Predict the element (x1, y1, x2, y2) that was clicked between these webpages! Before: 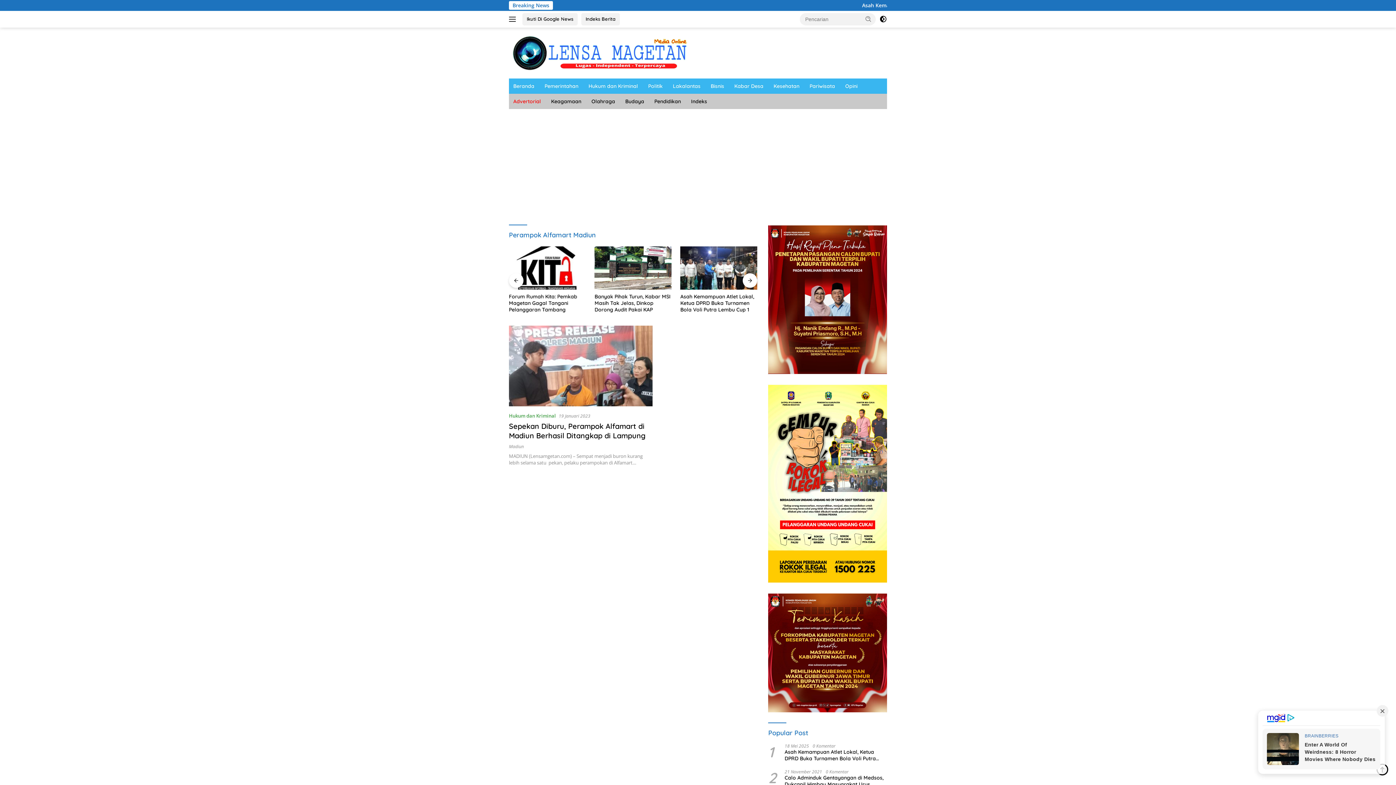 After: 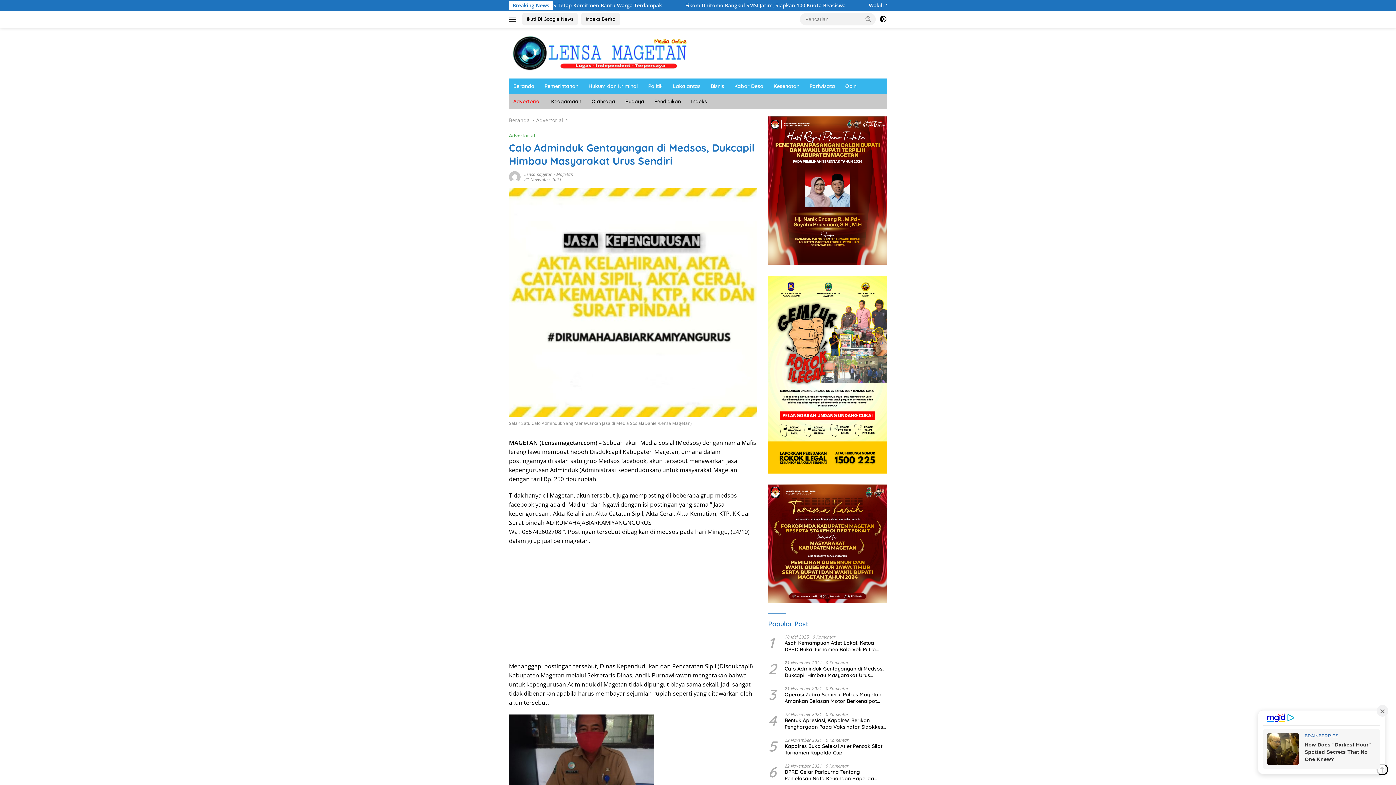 Action: label: Calo Adminduk Gentayangan di Medsos, Dukcapil Himbau Masyarakat Urus Sendiri bbox: (784, 774, 887, 788)